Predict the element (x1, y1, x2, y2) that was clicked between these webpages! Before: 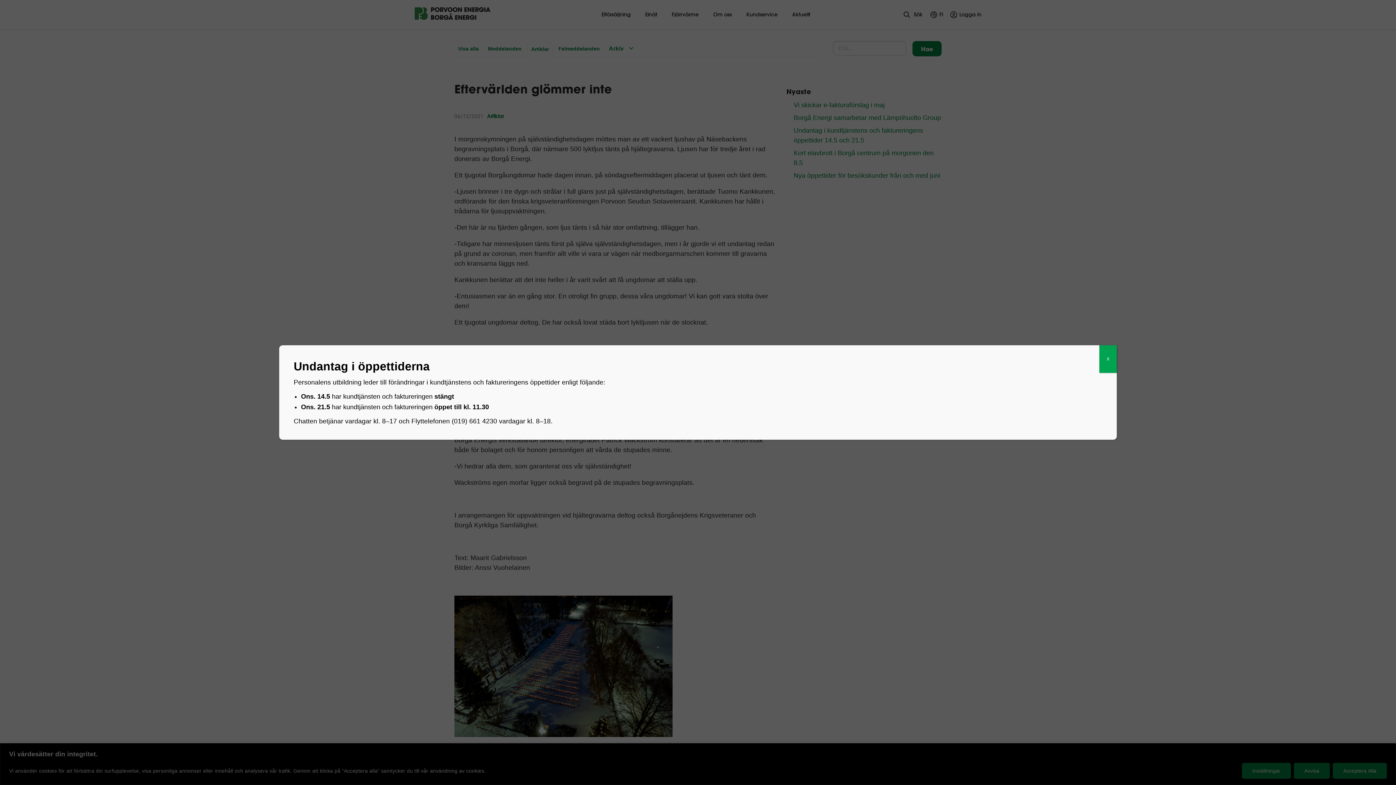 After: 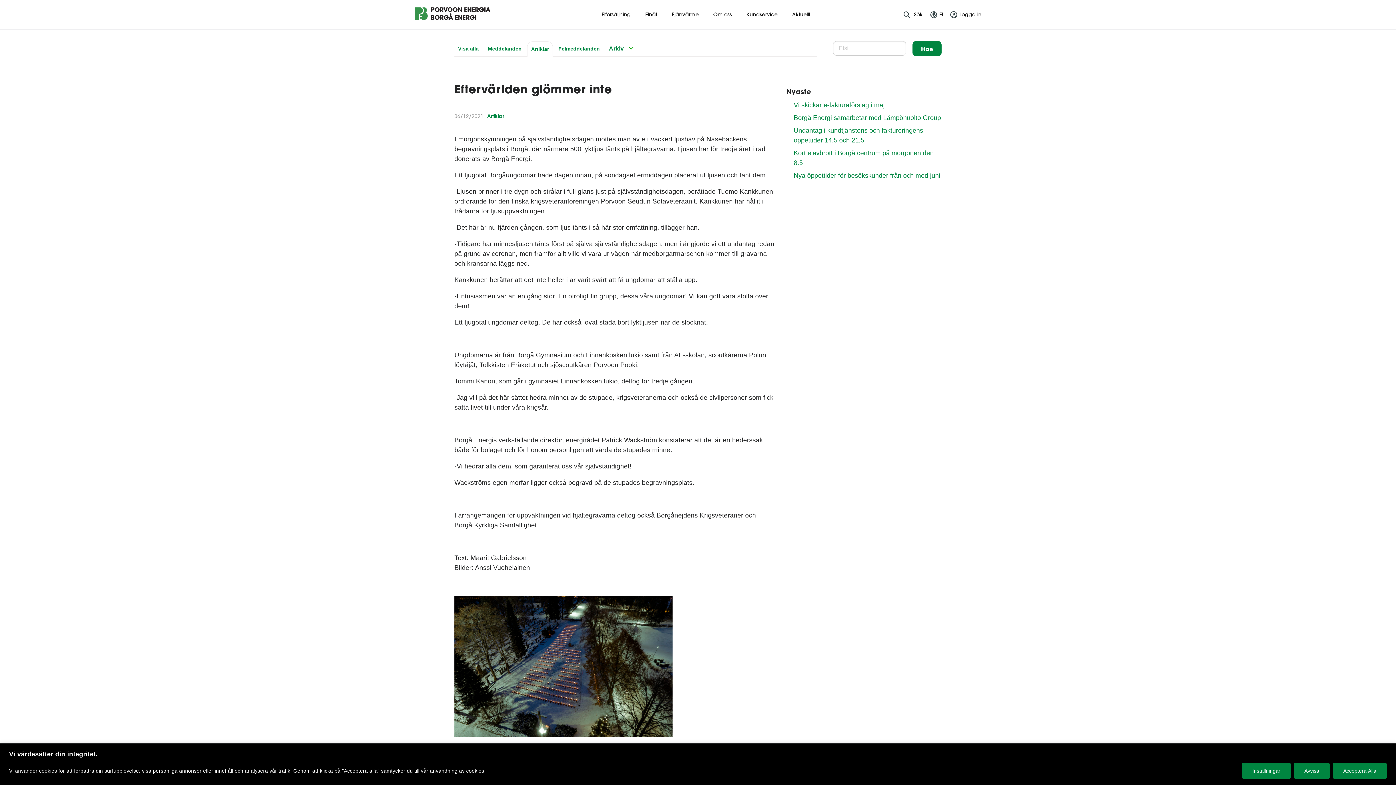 Action: bbox: (1099, 345, 1117, 373) label: Close